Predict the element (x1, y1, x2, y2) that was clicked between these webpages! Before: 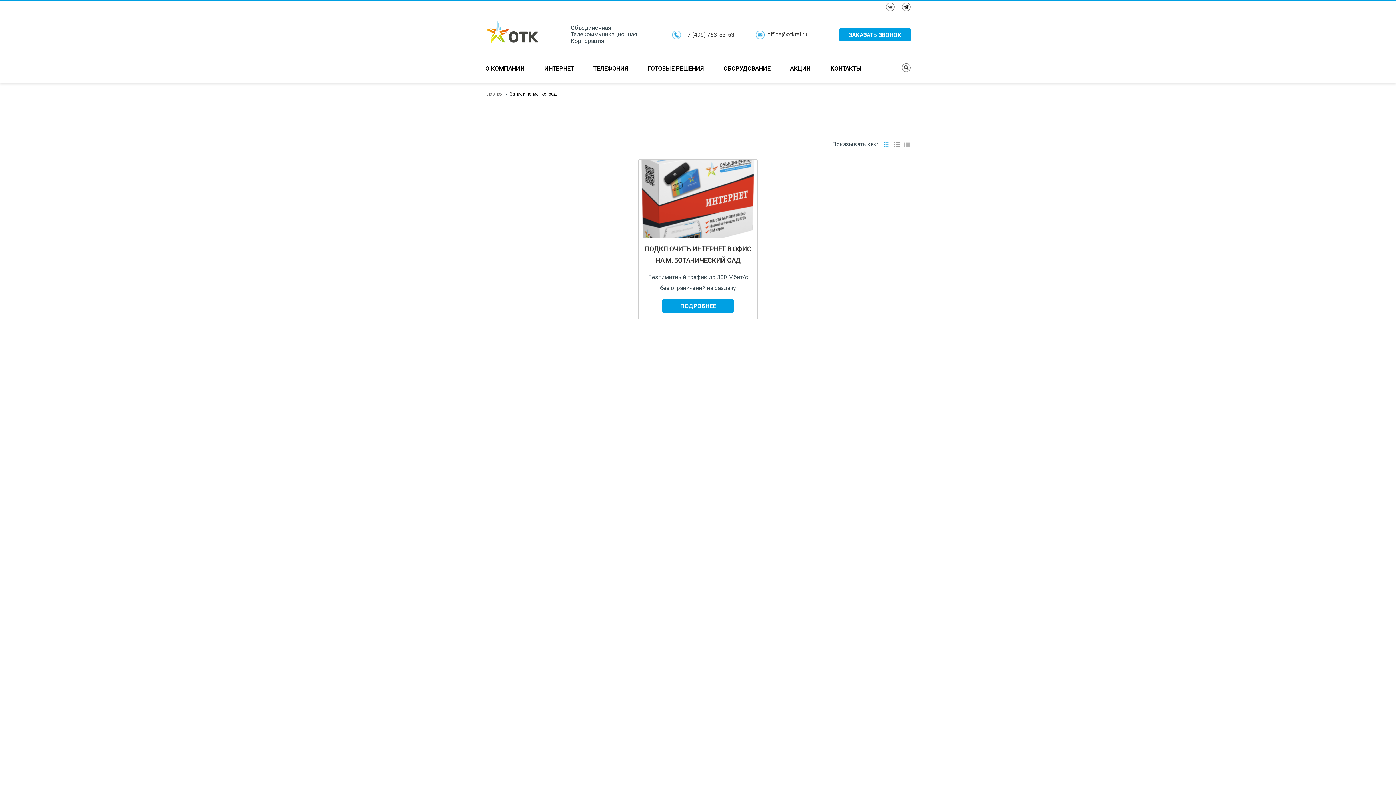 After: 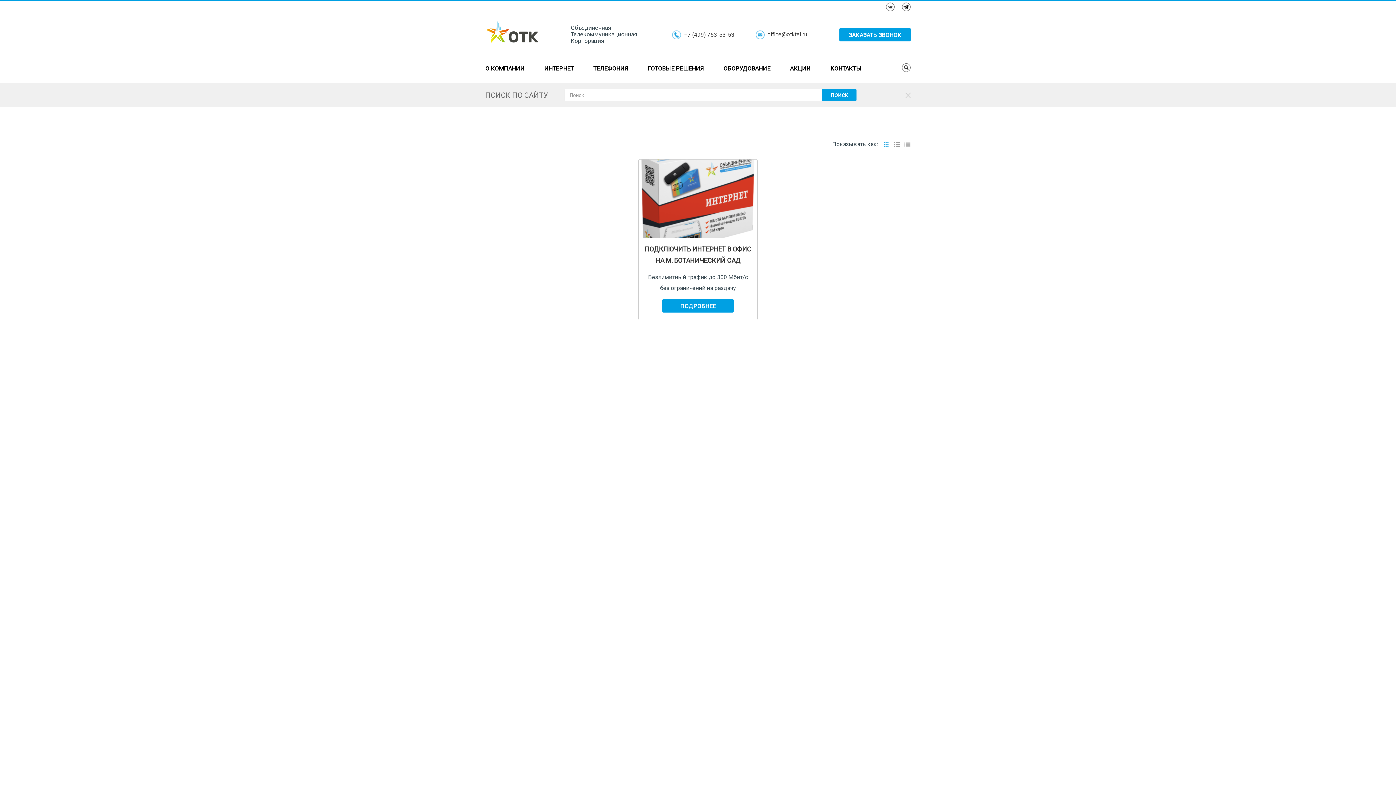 Action: bbox: (902, 63, 910, 72)